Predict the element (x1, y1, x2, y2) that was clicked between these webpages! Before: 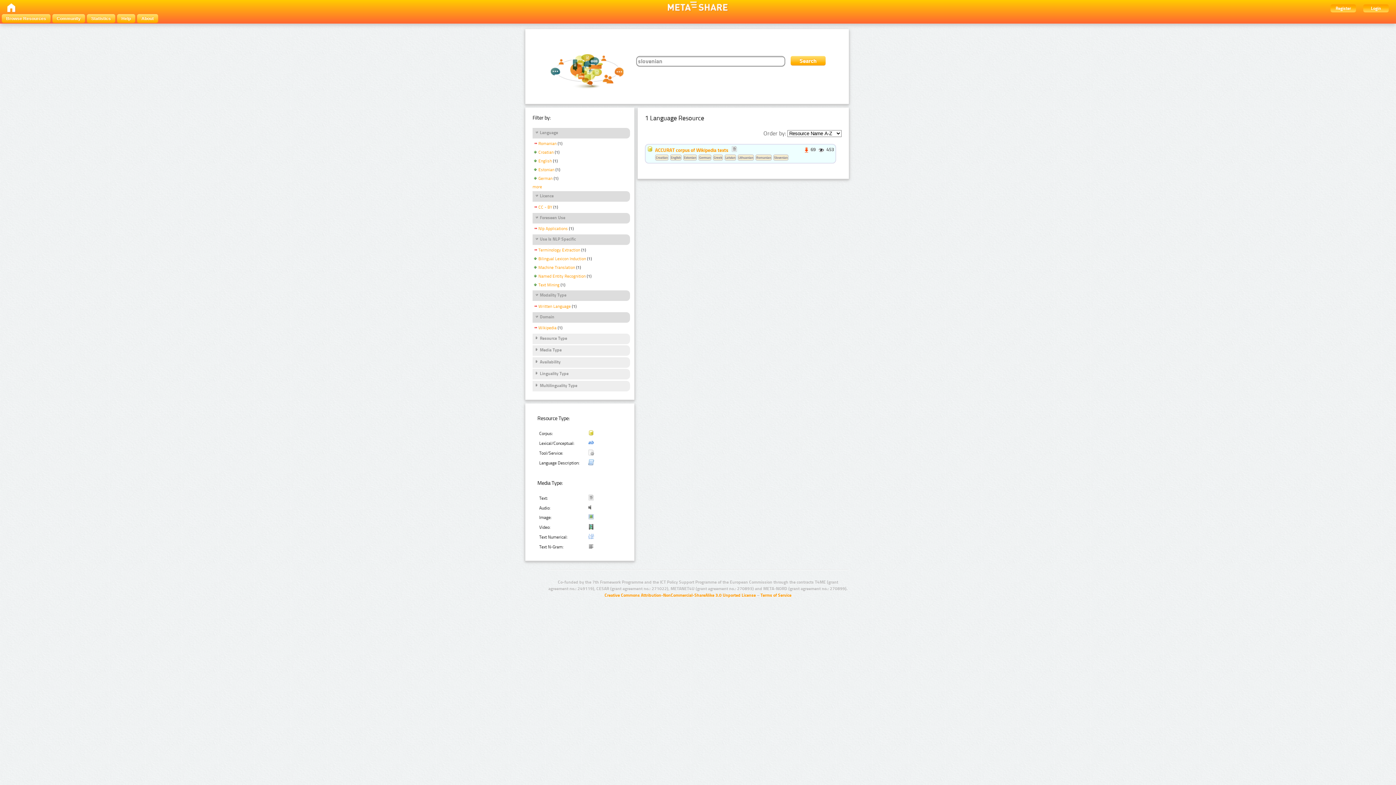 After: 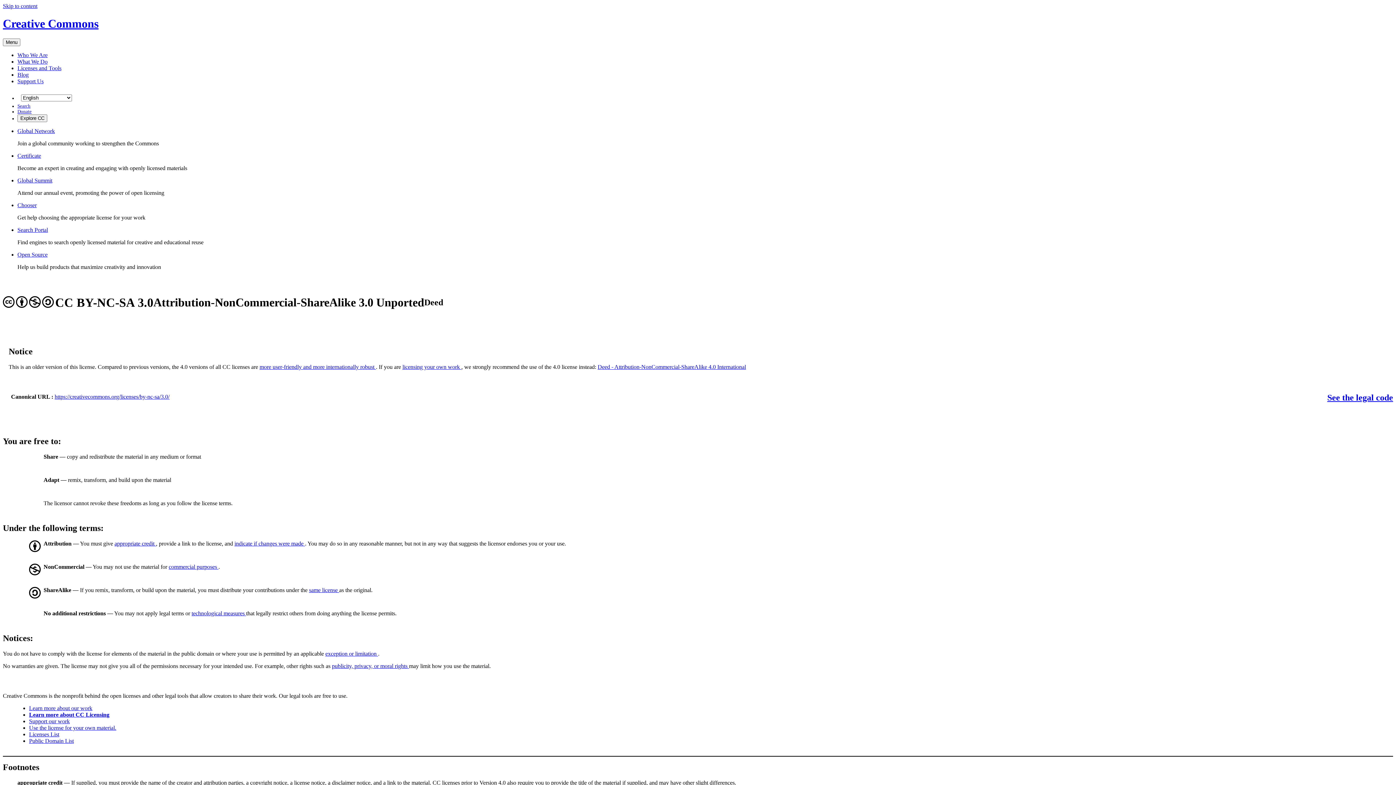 Action: label: Creative Commons Attribution-NonCommercial-ShareAlike 3.0 Unported License bbox: (604, 592, 756, 598)